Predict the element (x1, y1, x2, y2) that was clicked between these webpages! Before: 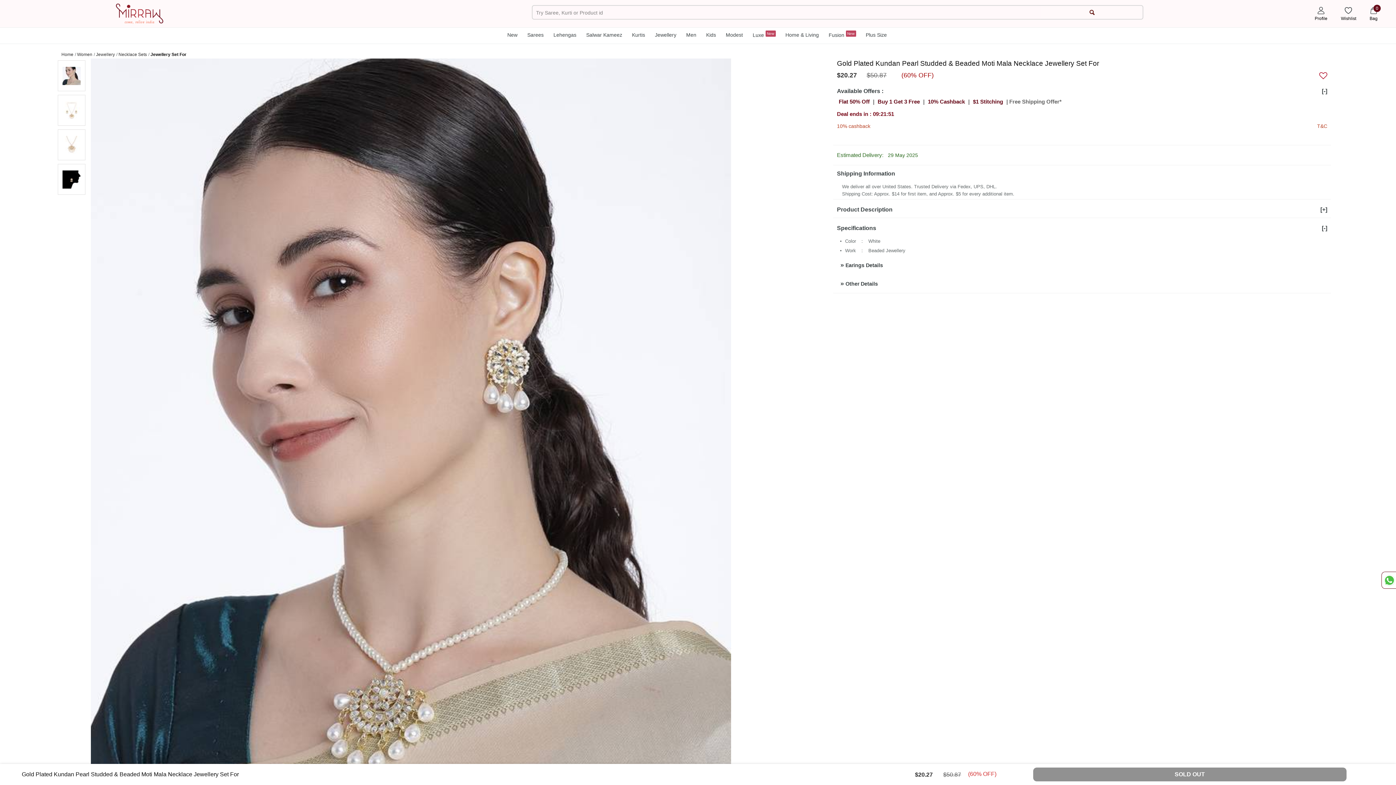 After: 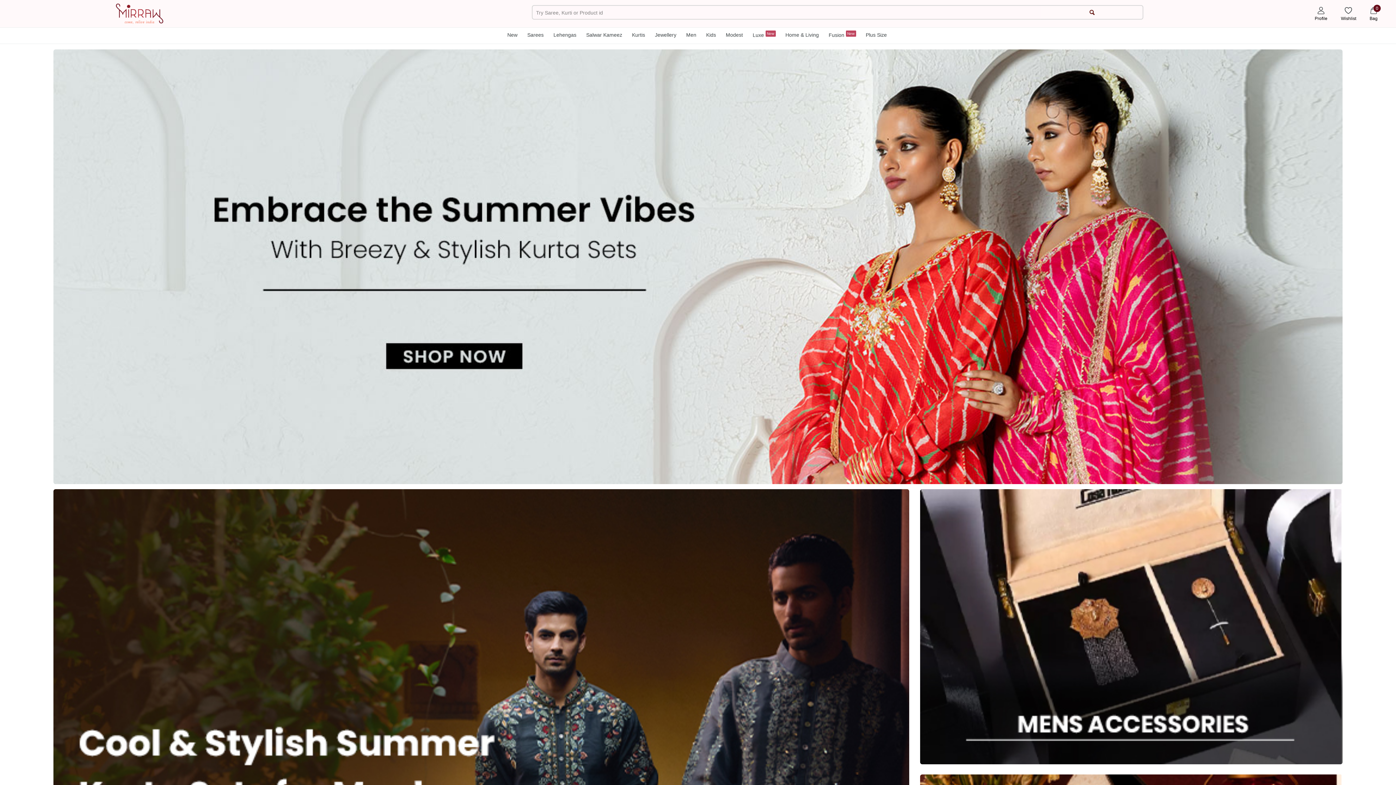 Action: label: Luxe New bbox: (748, 27, 779, 43)